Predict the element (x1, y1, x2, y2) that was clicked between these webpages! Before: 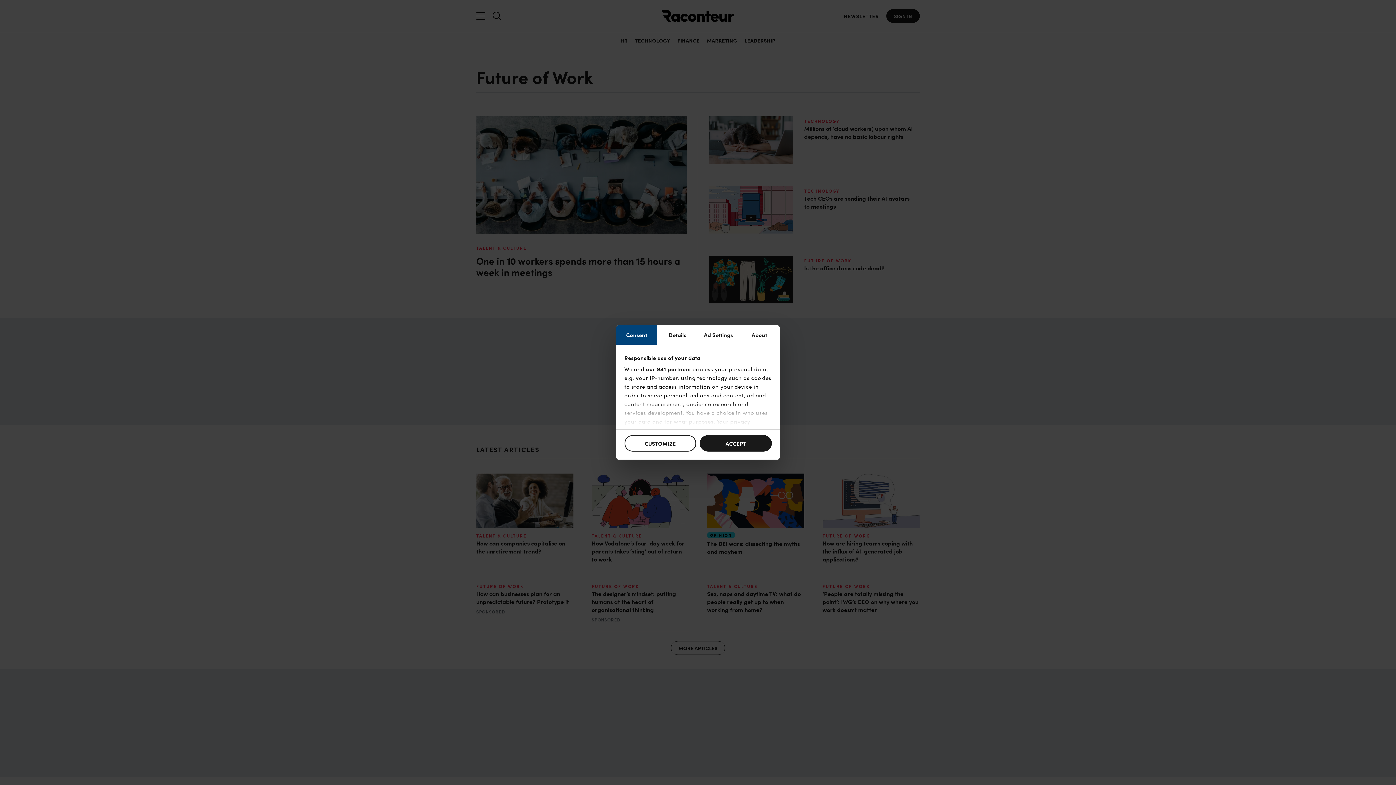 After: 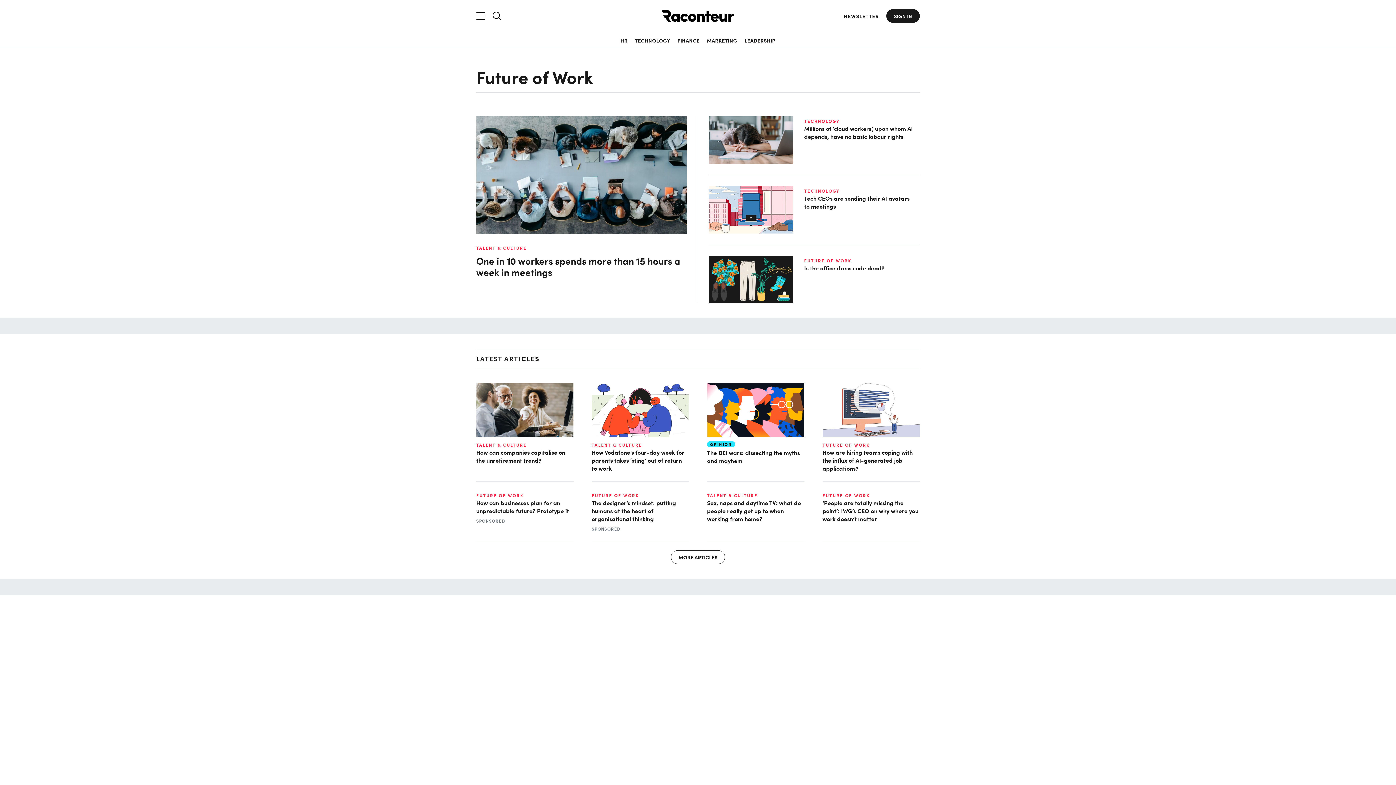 Action: bbox: (700, 435, 771, 451) label: ACCEPT